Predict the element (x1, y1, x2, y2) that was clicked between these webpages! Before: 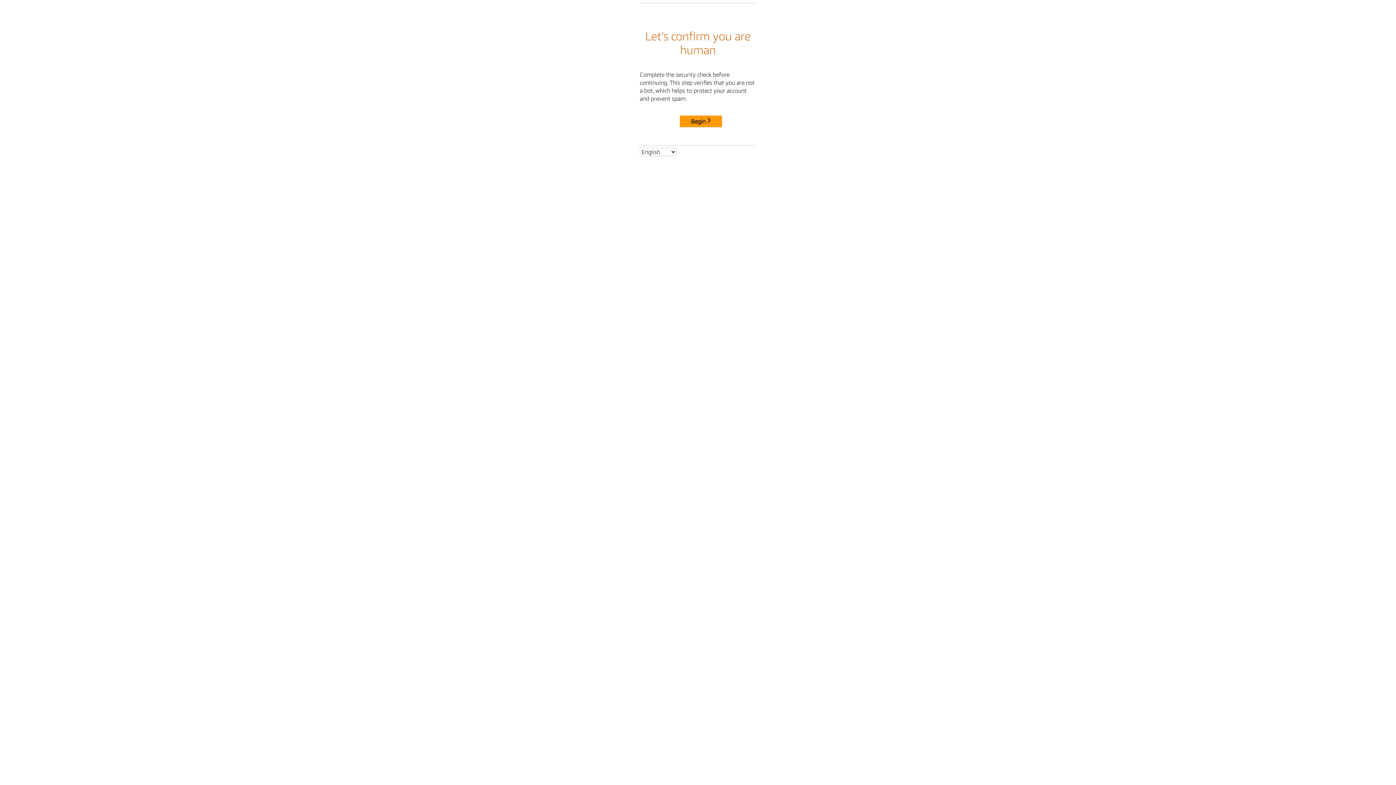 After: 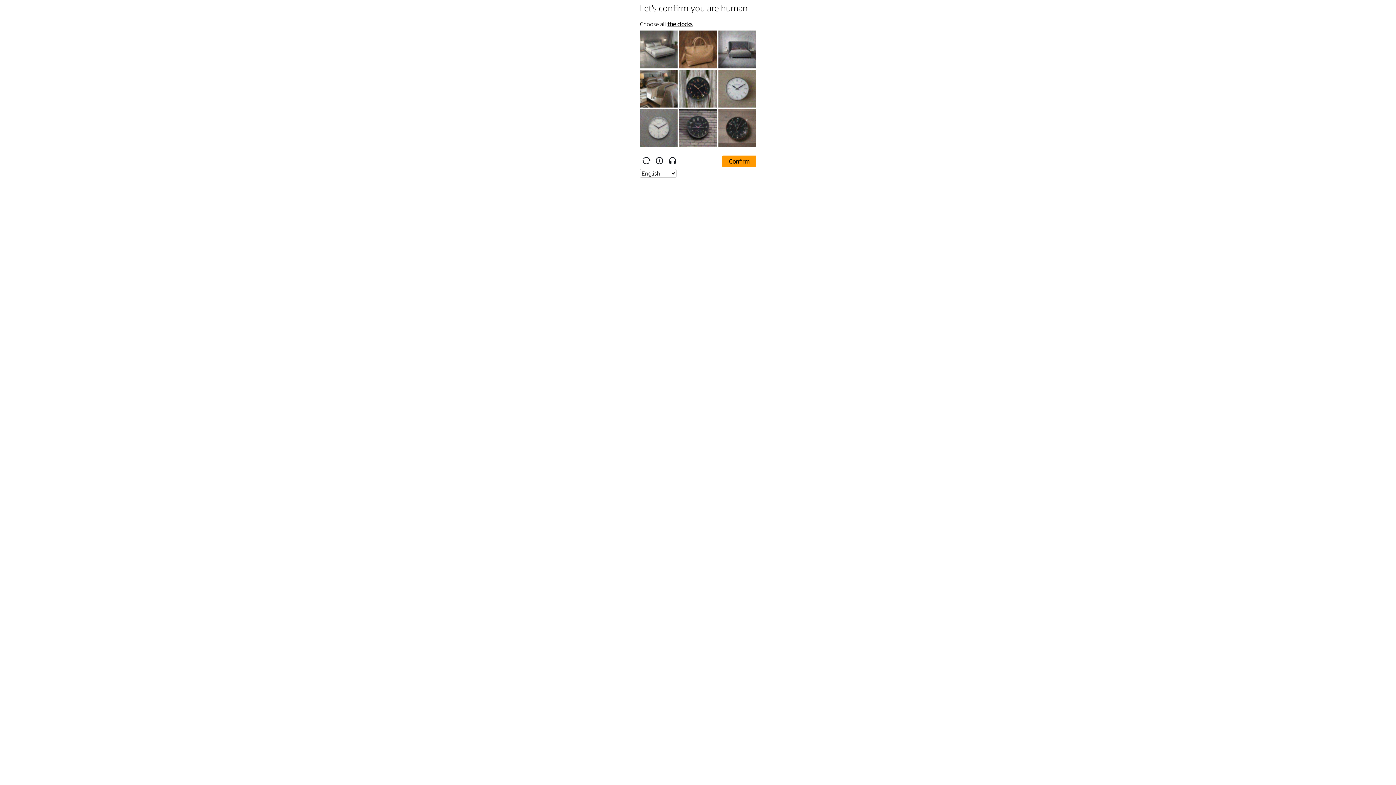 Action: bbox: (680, 115, 722, 127) label: Begin